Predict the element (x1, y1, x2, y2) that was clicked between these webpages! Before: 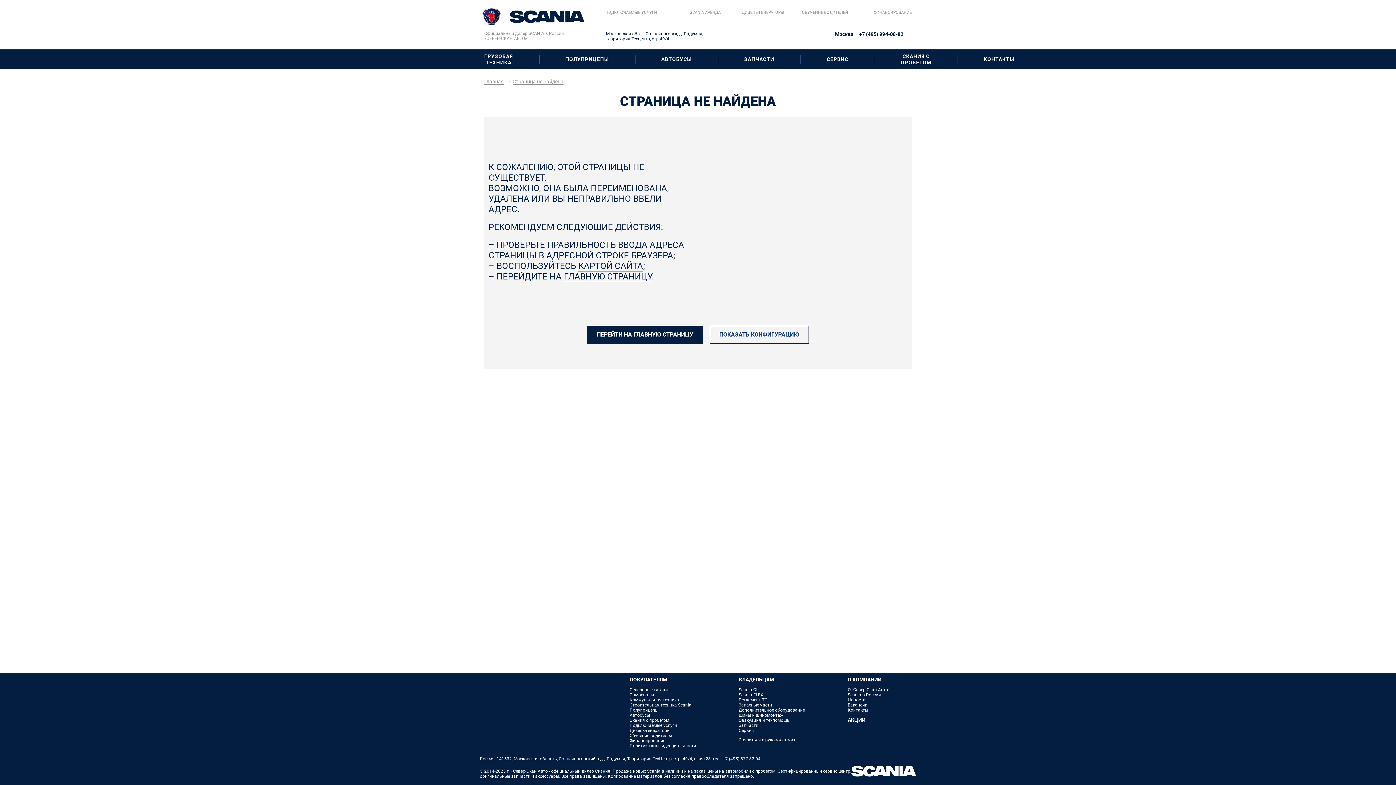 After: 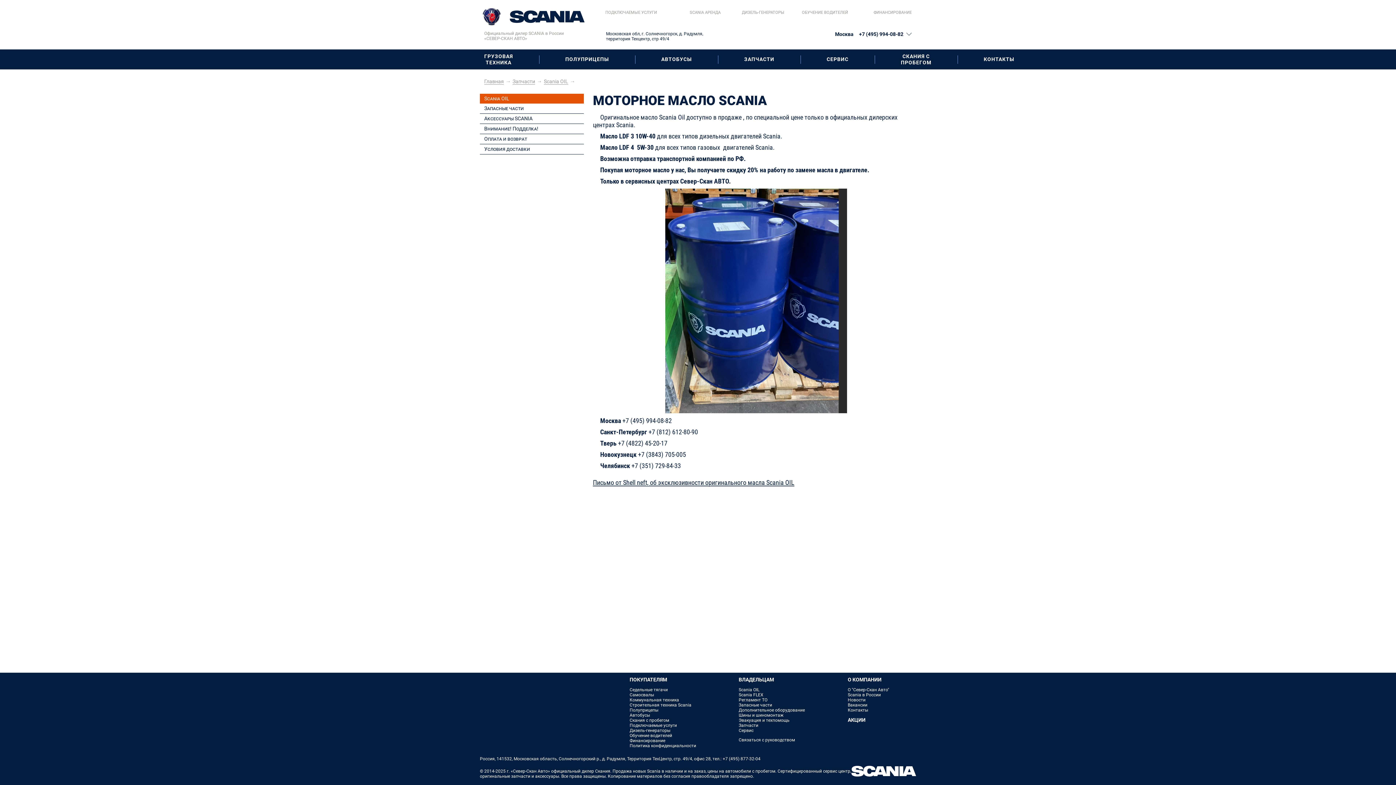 Action: bbox: (738, 687, 759, 693) label: Scania OIL